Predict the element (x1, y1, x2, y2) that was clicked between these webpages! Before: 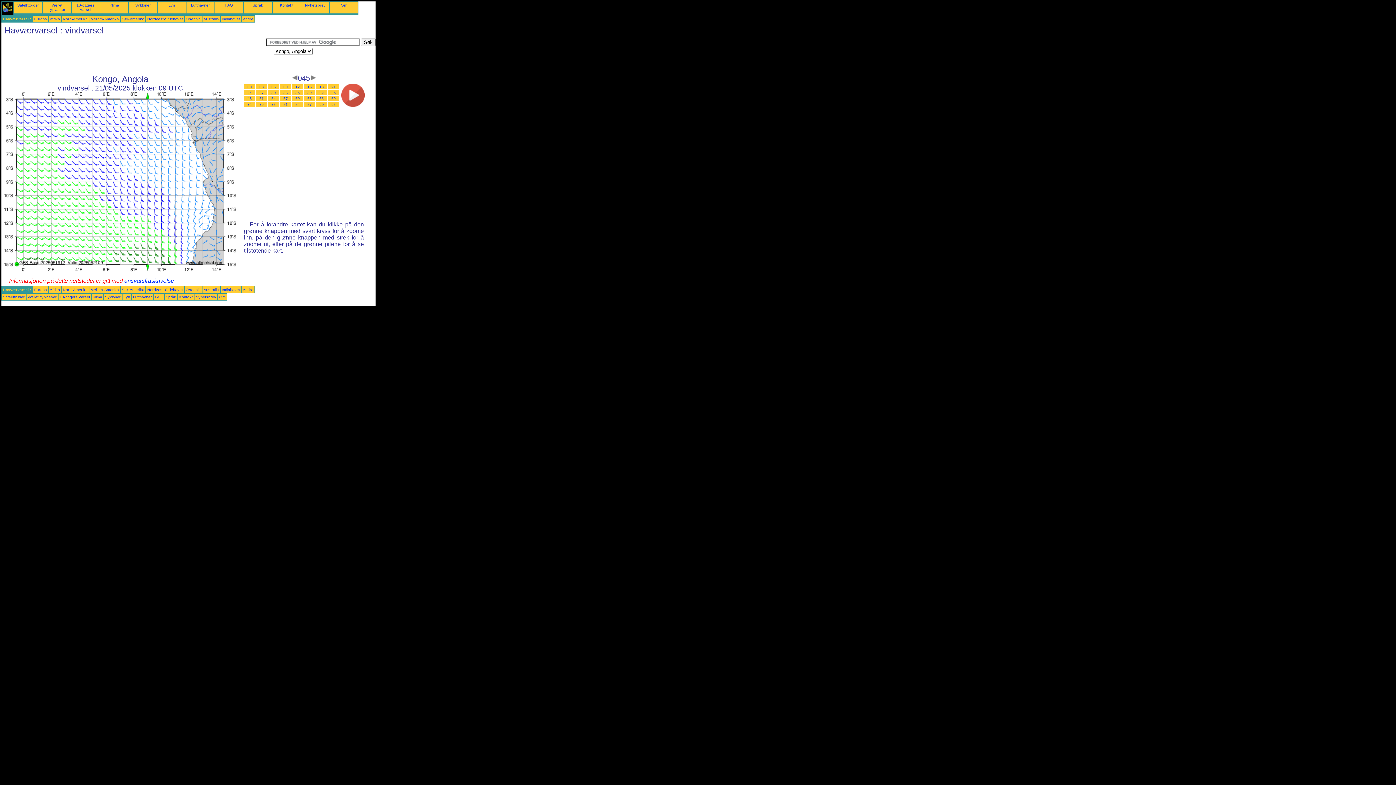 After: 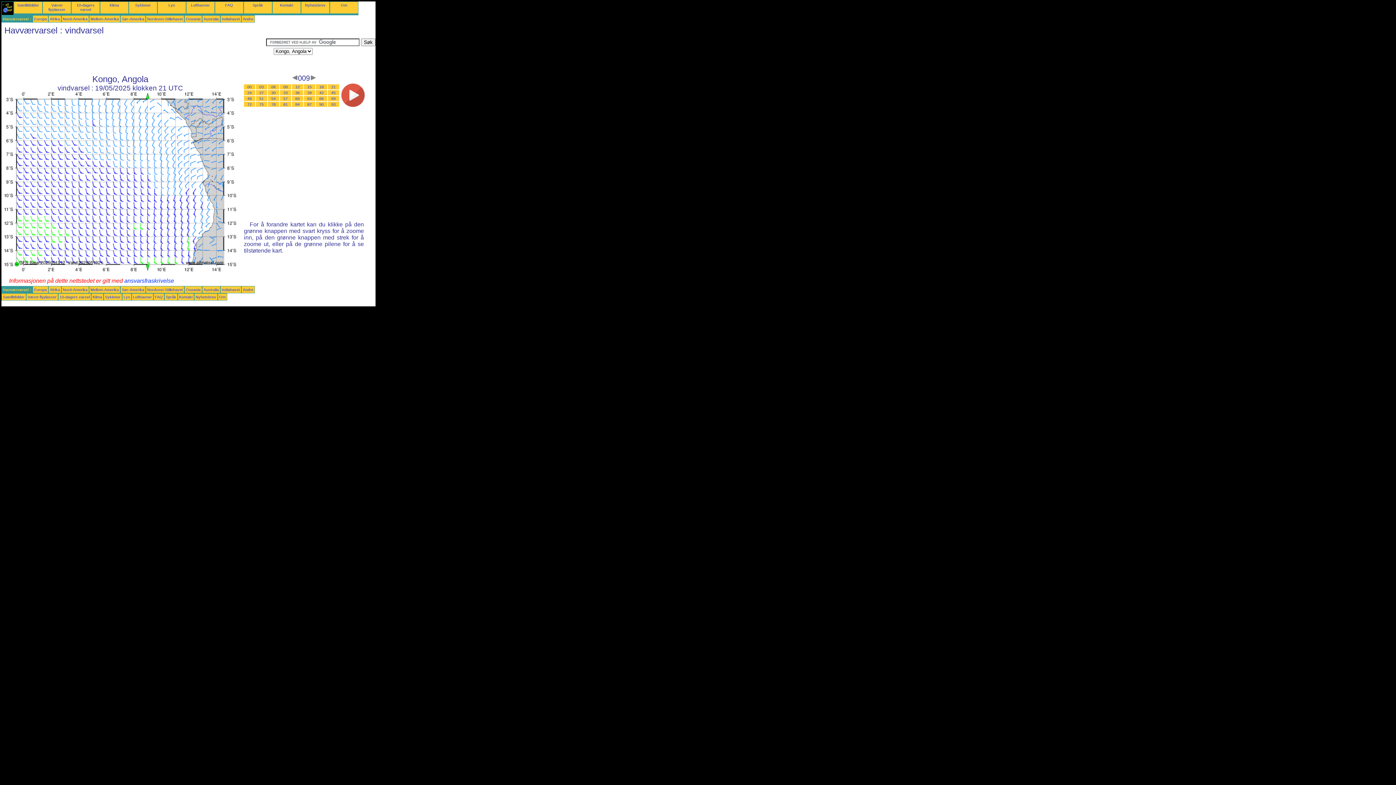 Action: bbox: (283, 84, 287, 89) label: 09